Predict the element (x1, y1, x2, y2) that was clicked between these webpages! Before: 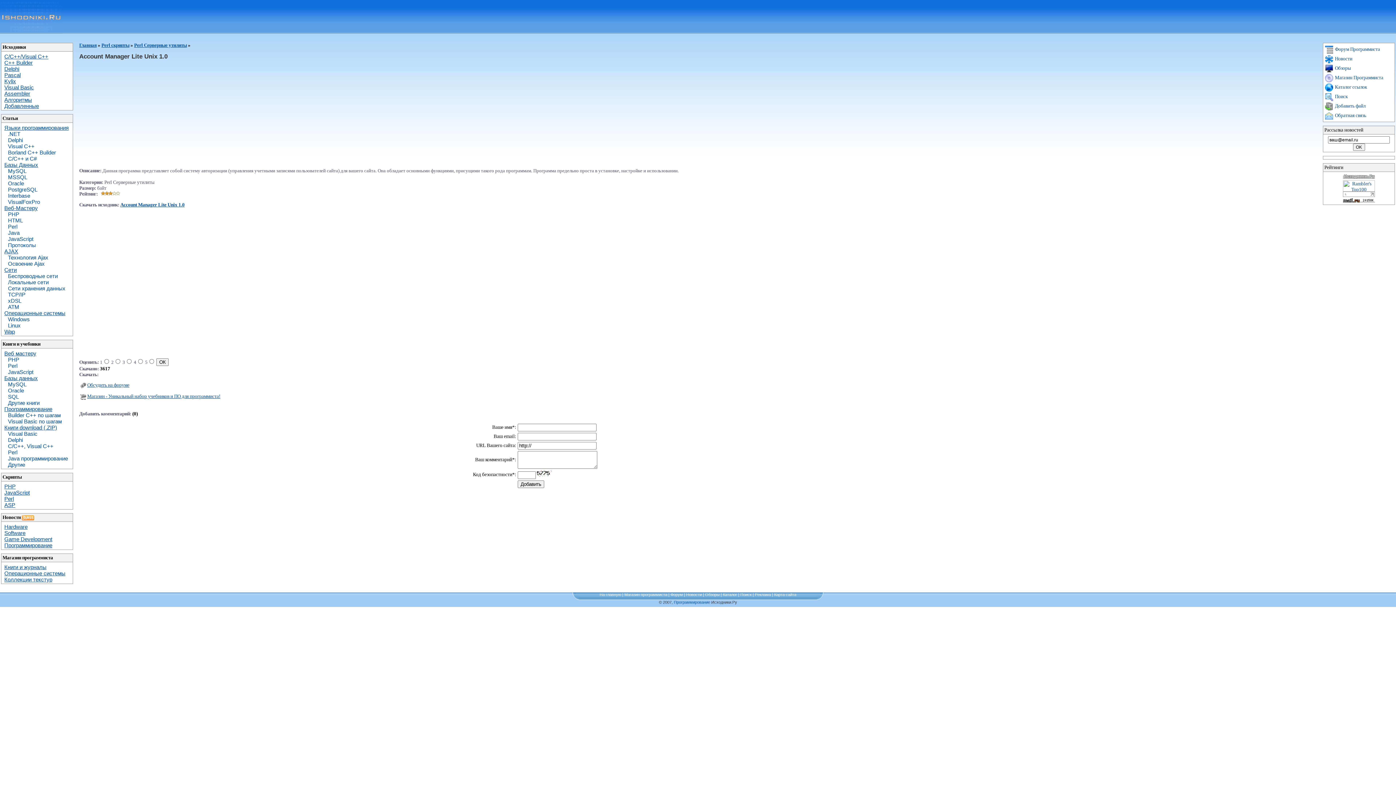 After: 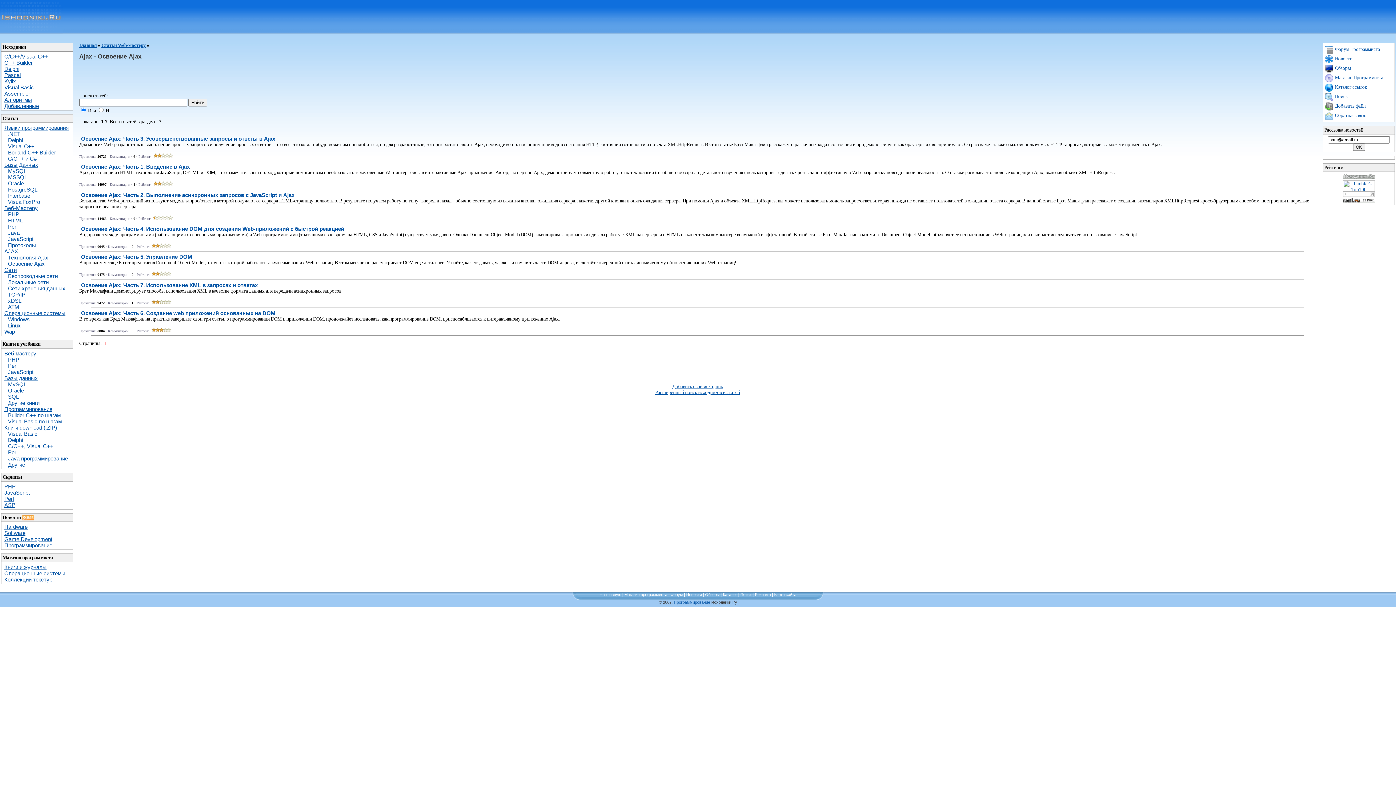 Action: label: Освоение Ajax bbox: (4, 260, 44, 266)